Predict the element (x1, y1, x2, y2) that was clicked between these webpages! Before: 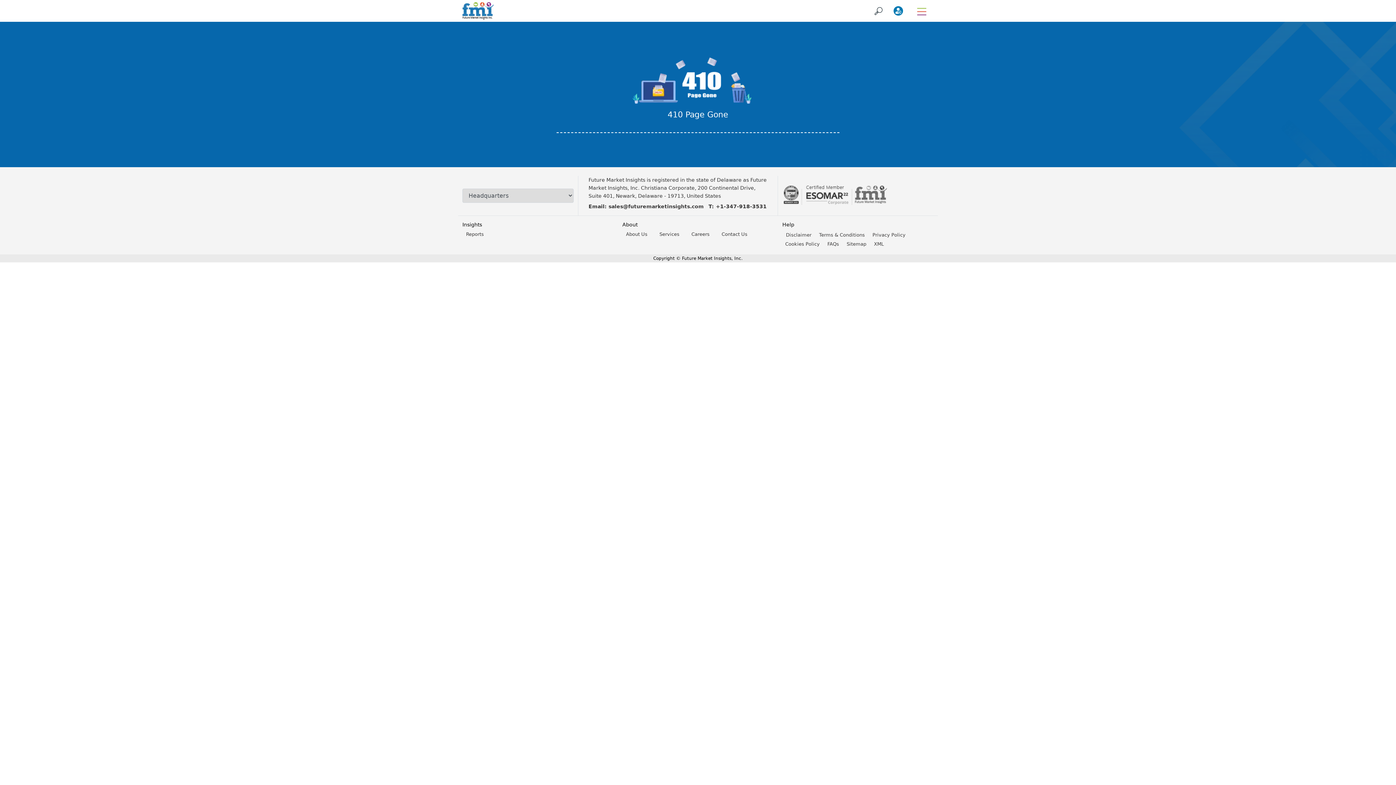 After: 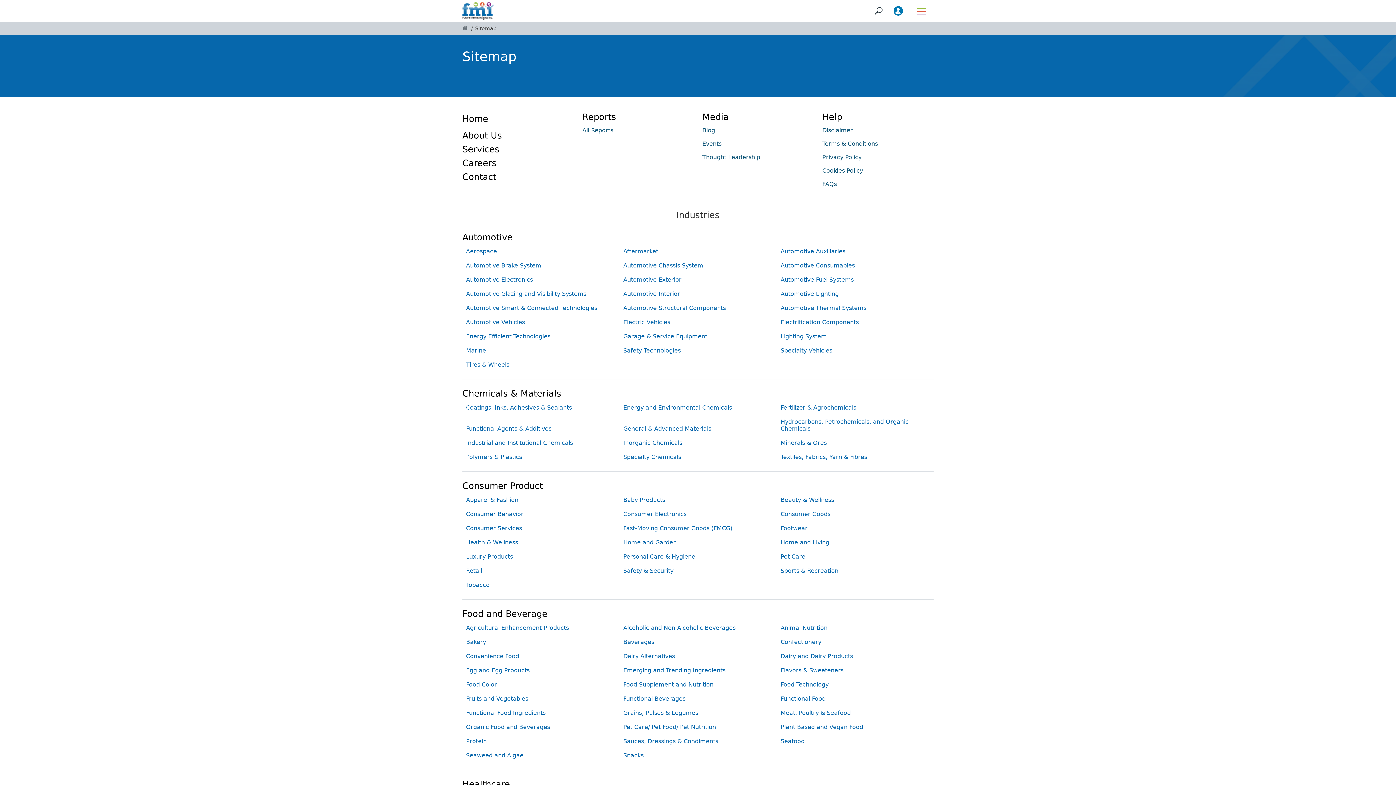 Action: label: Sitemap bbox: (844, 239, 869, 248)